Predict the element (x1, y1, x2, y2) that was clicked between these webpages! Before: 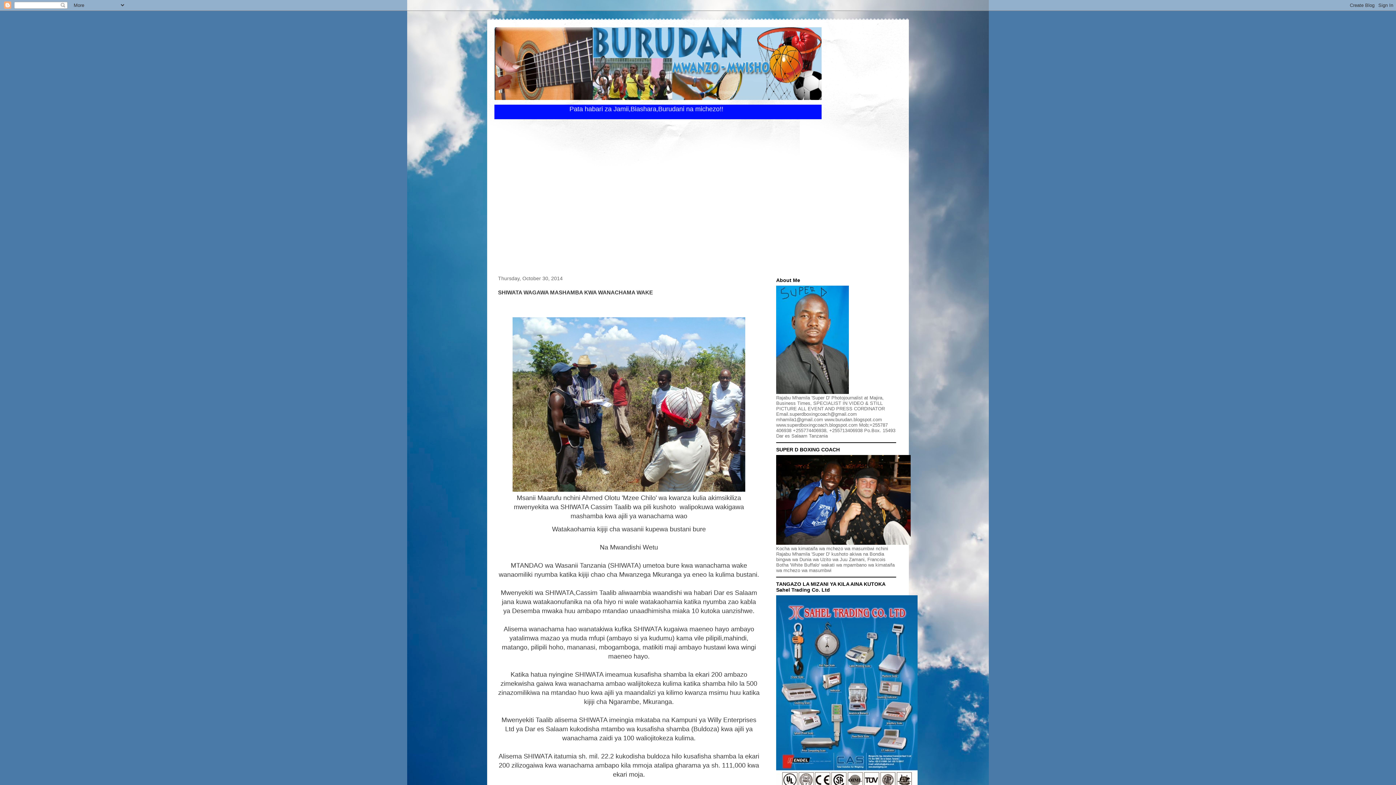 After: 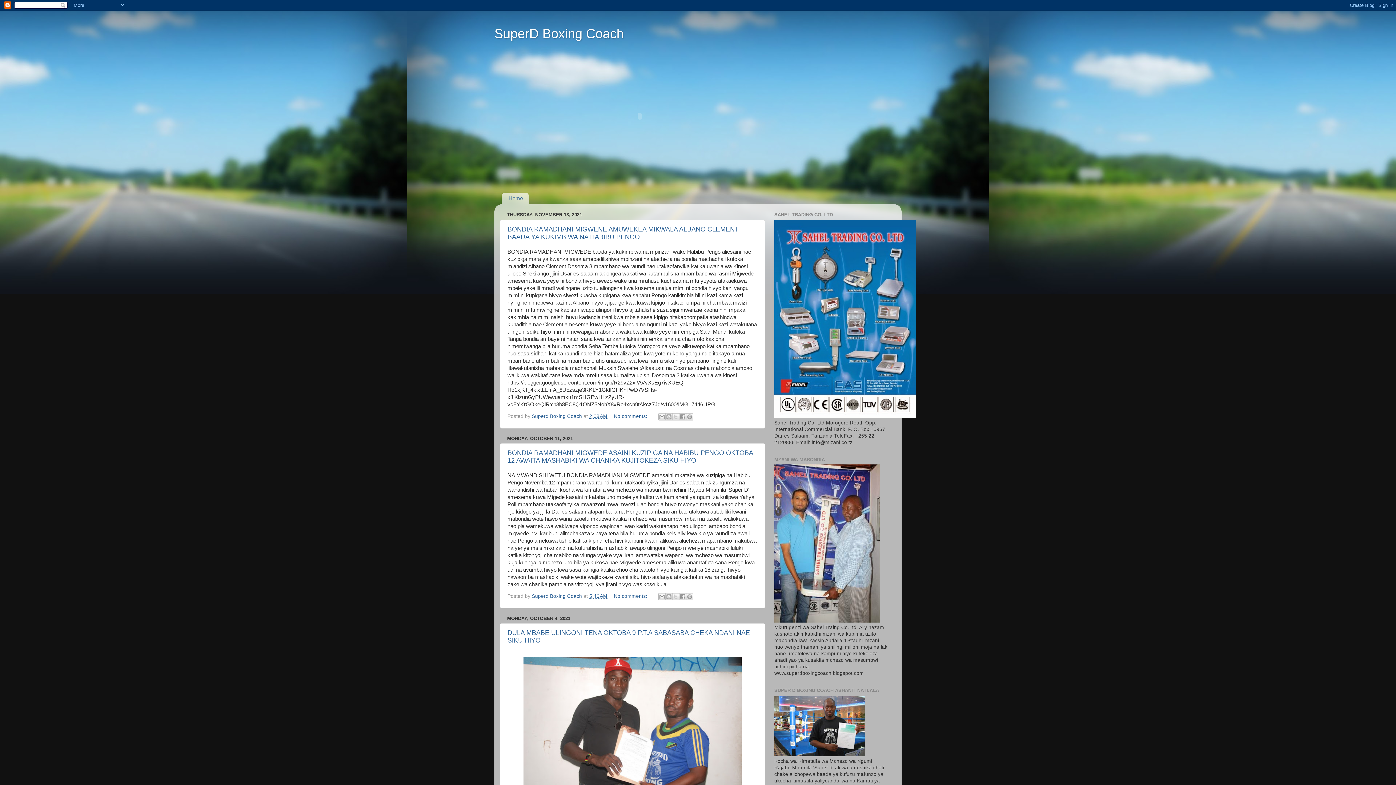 Action: bbox: (776, 389, 849, 395)